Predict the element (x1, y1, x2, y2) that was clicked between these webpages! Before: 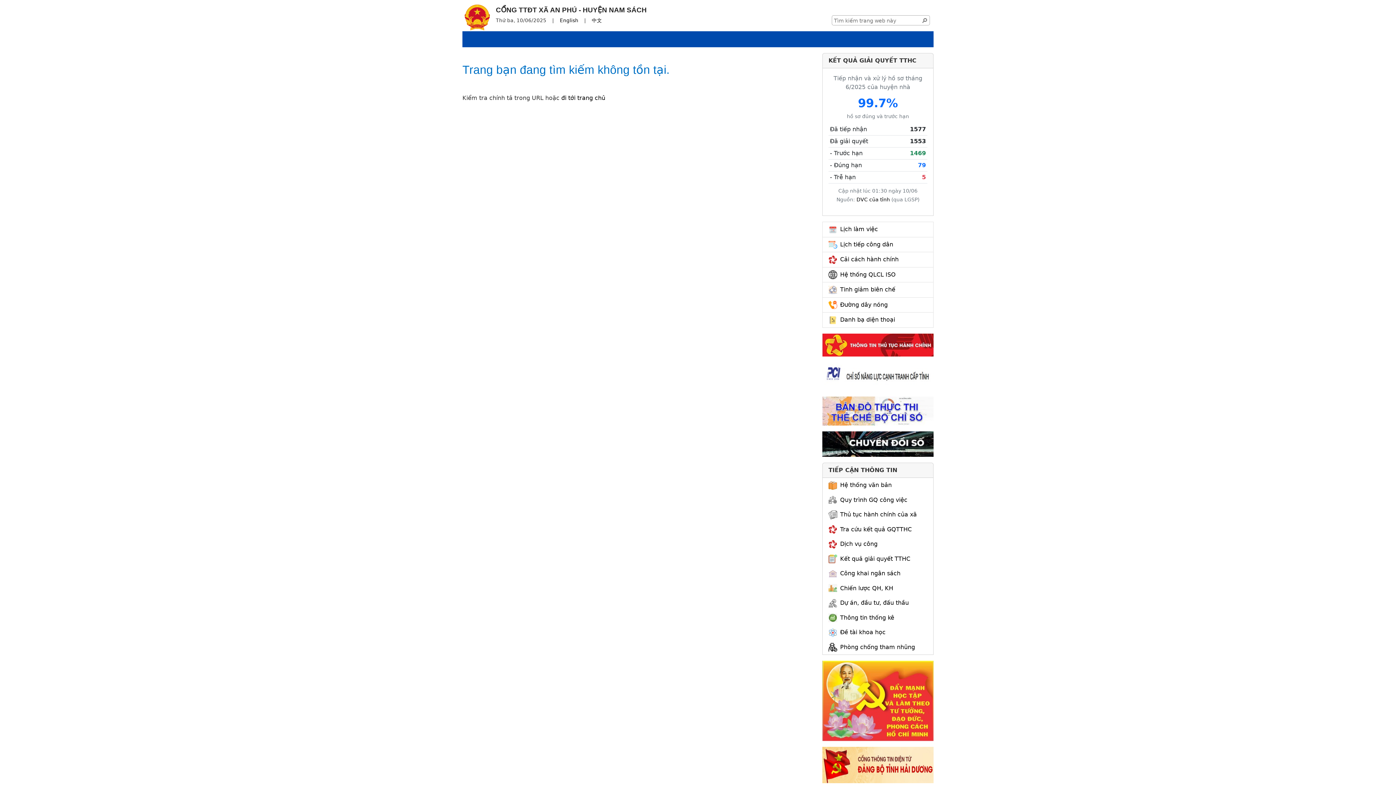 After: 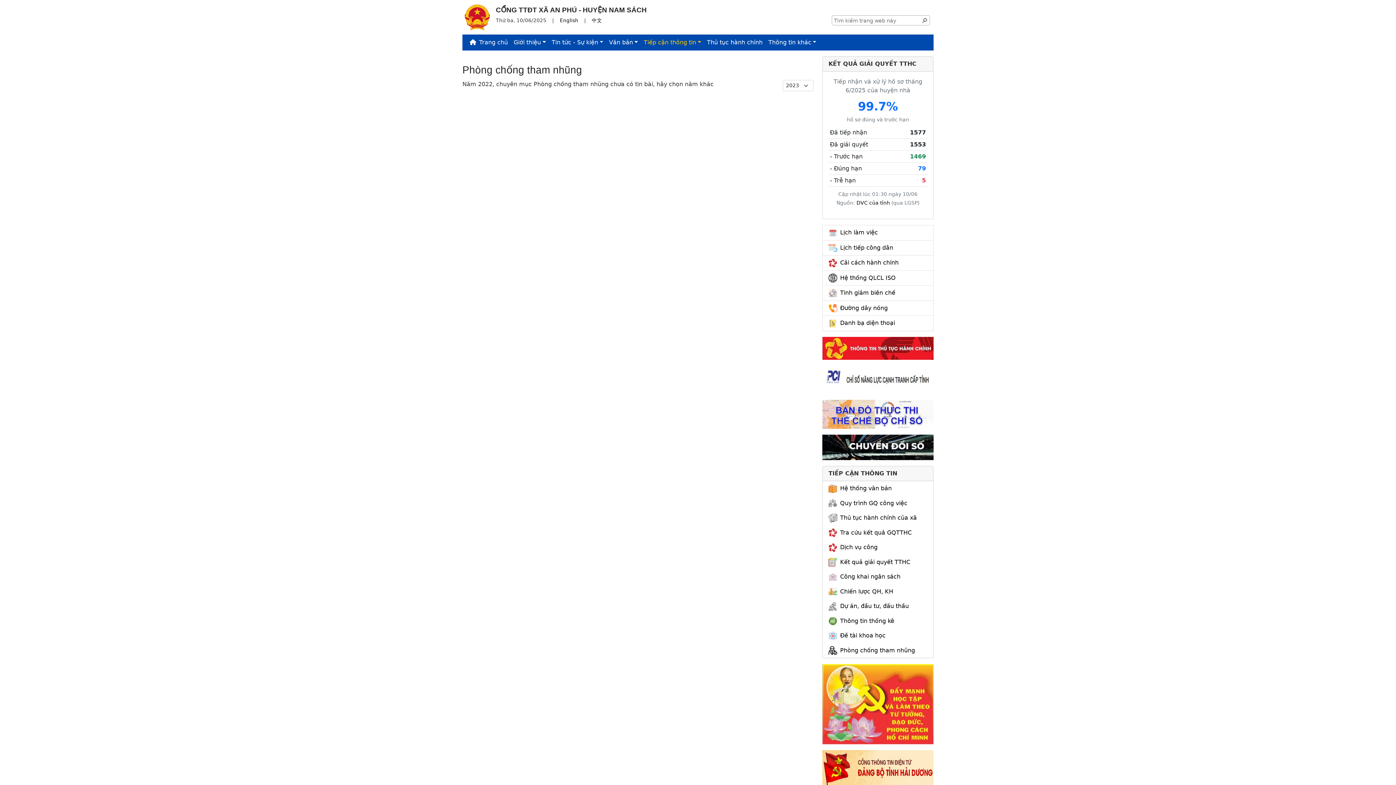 Action: label: Phòng chống tham nhũng bbox: (840, 643, 915, 650)